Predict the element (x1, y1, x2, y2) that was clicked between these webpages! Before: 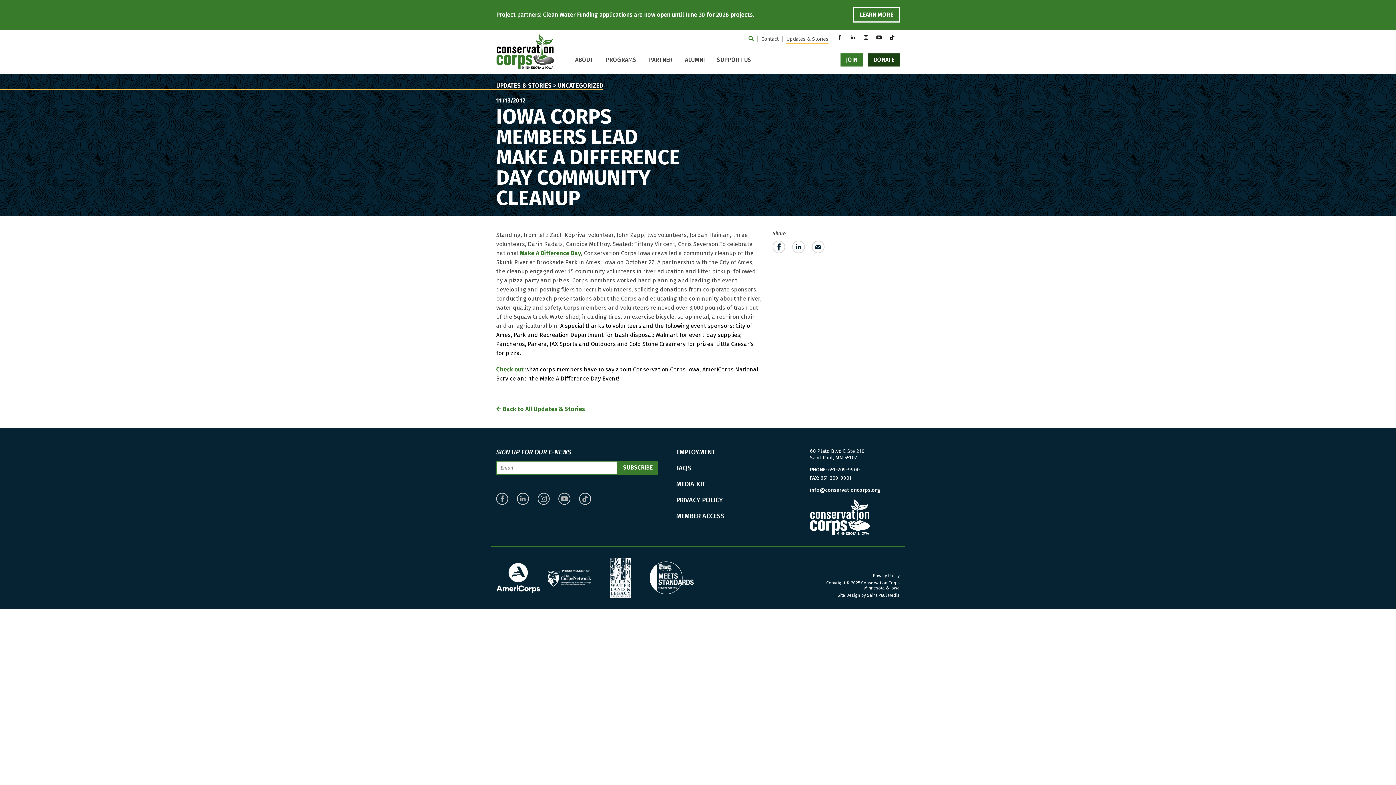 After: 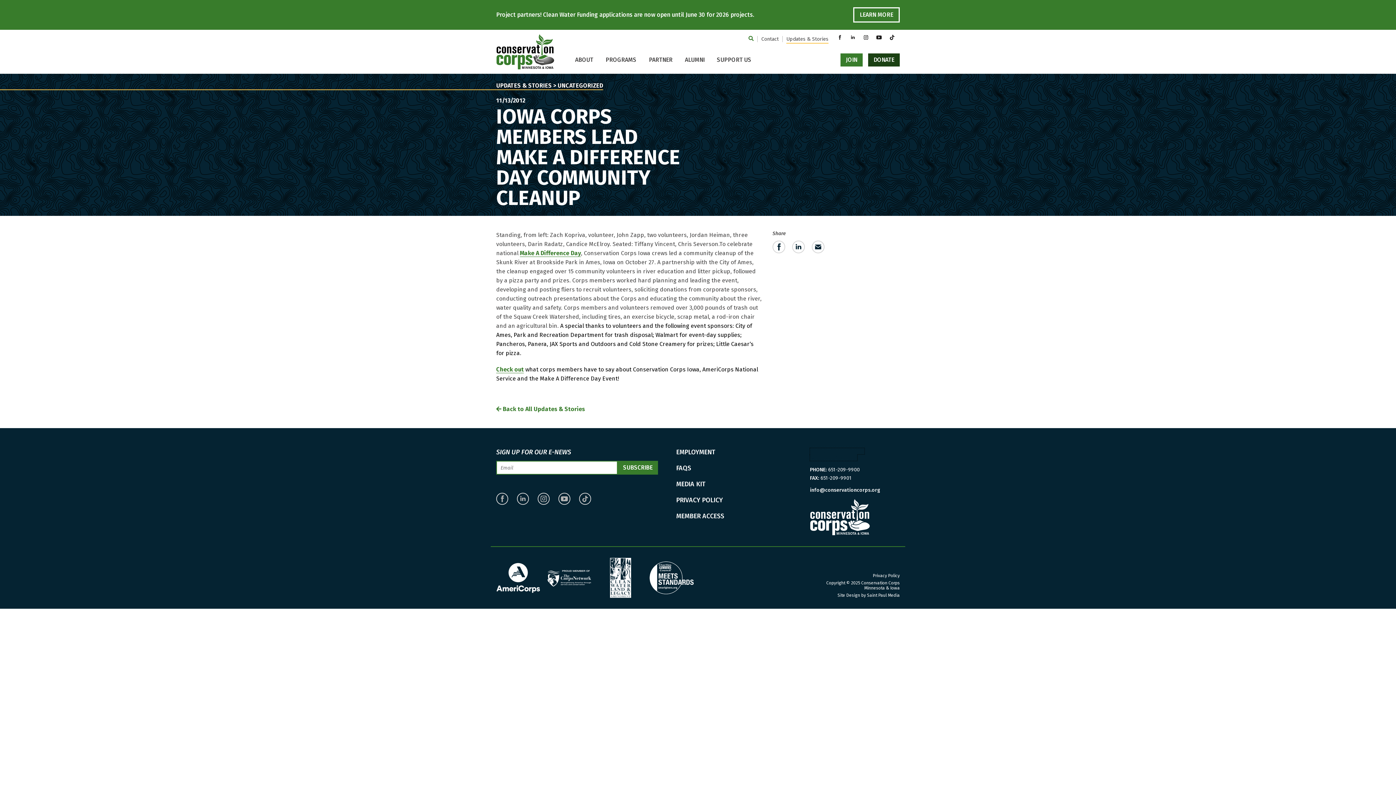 Action: bbox: (810, 448, 864, 461) label: 60 Plato Blvd E Ste 210
Saint Paul, MN 55107